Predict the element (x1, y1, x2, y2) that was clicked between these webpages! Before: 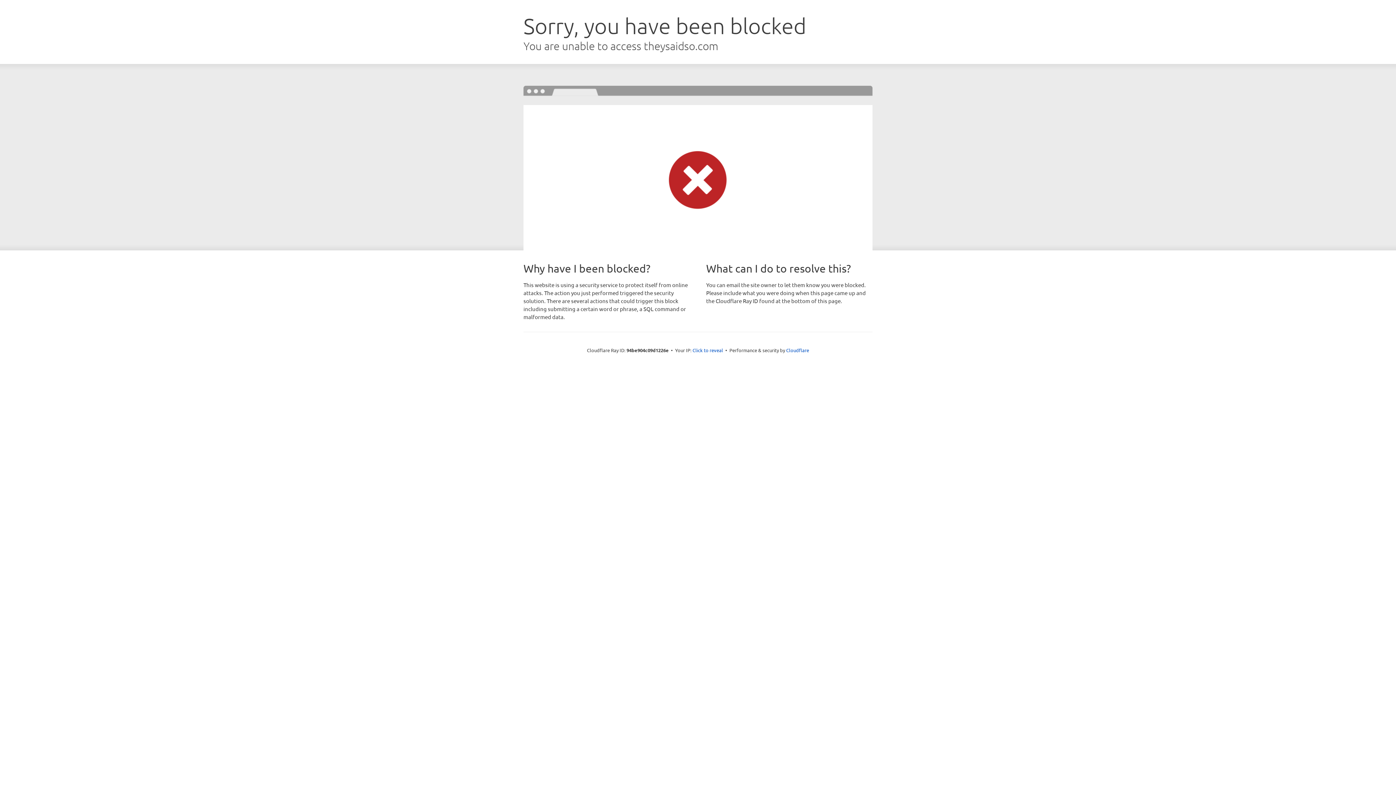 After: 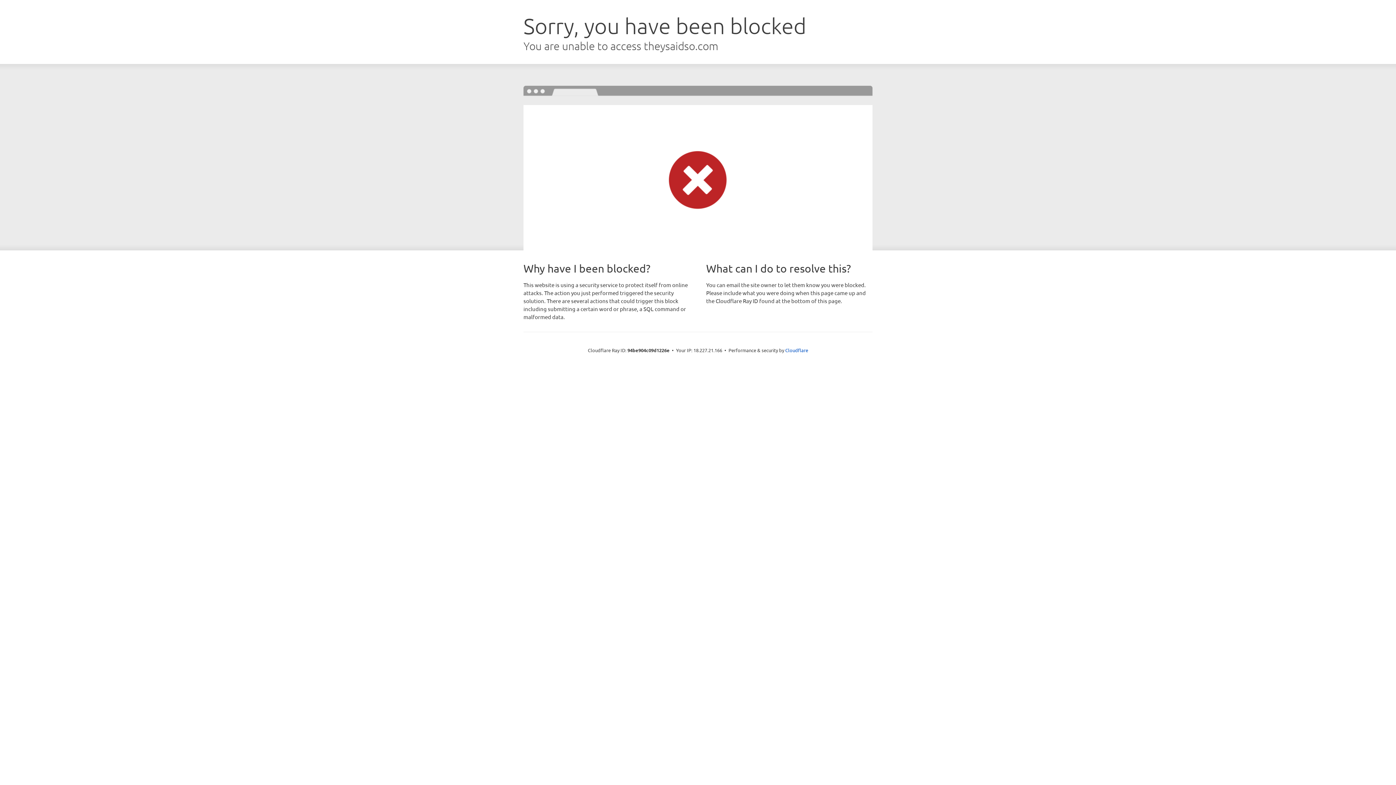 Action: label: Click to reveal bbox: (692, 346, 723, 353)